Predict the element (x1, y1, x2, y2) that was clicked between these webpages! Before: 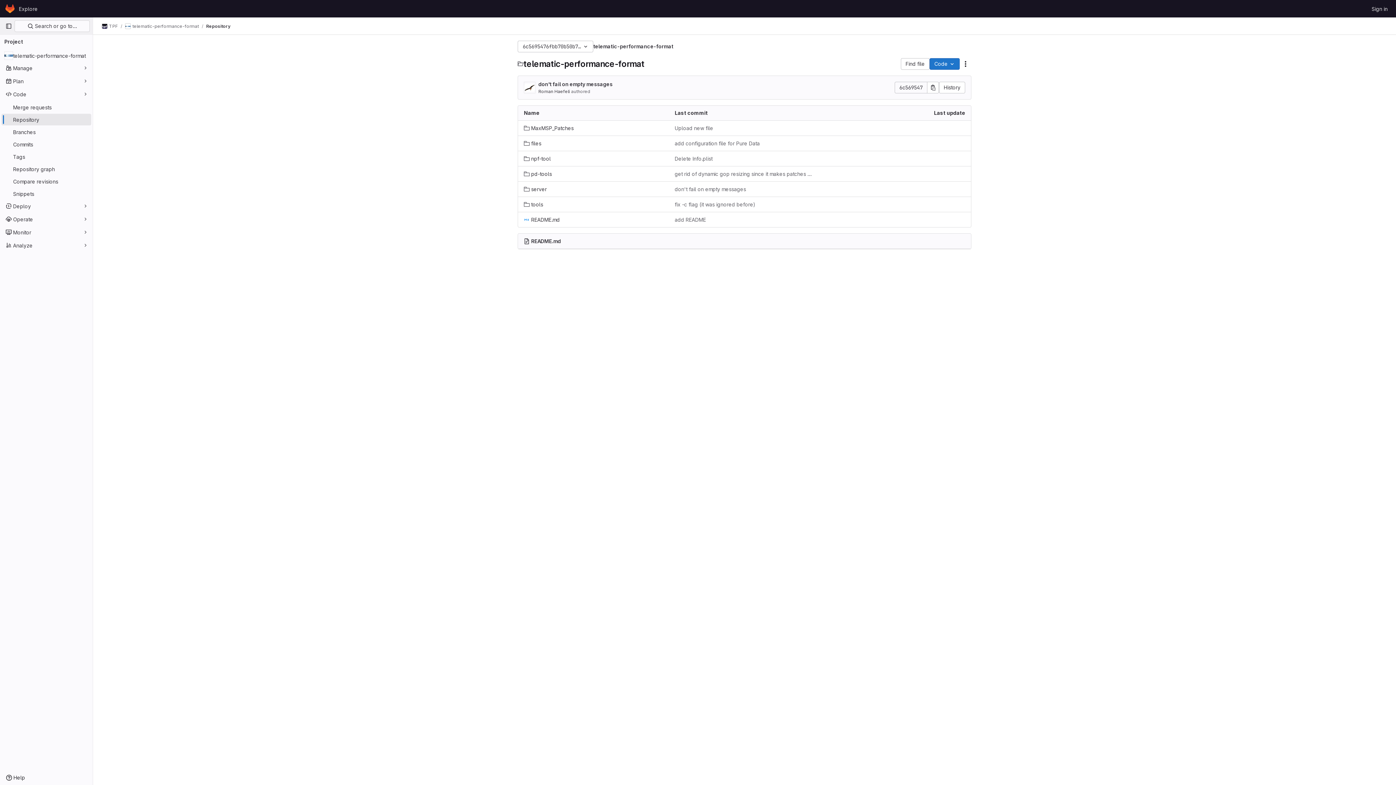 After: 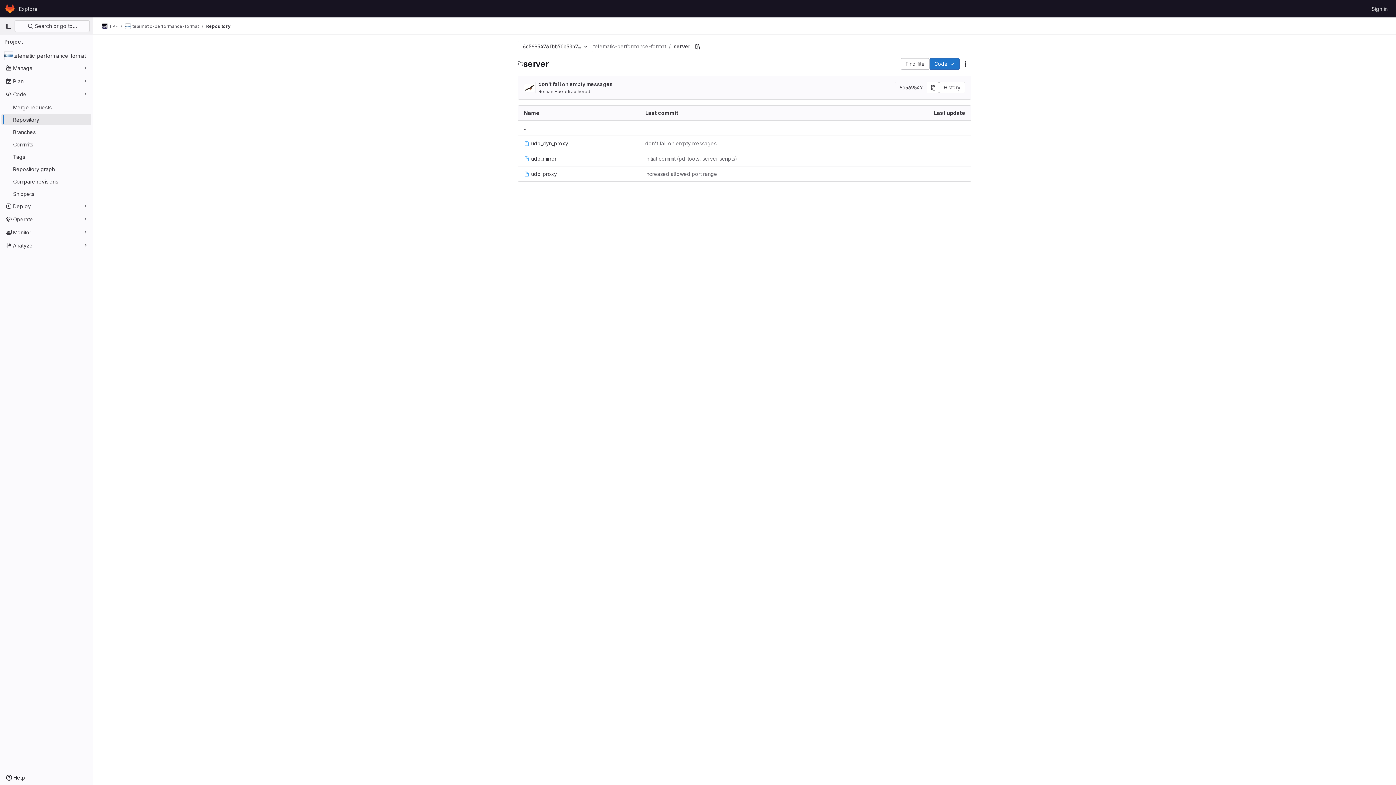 Action: label: server bbox: (524, 185, 546, 193)